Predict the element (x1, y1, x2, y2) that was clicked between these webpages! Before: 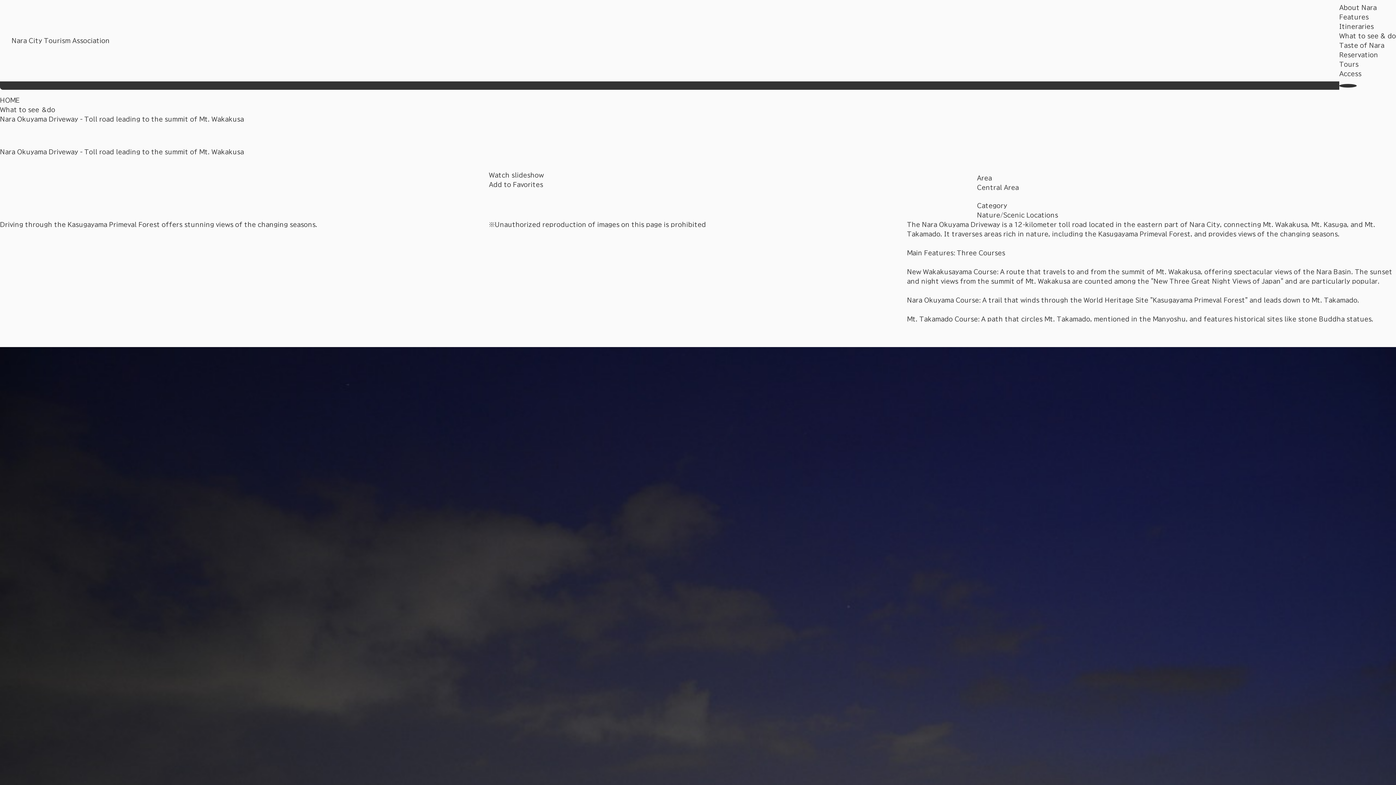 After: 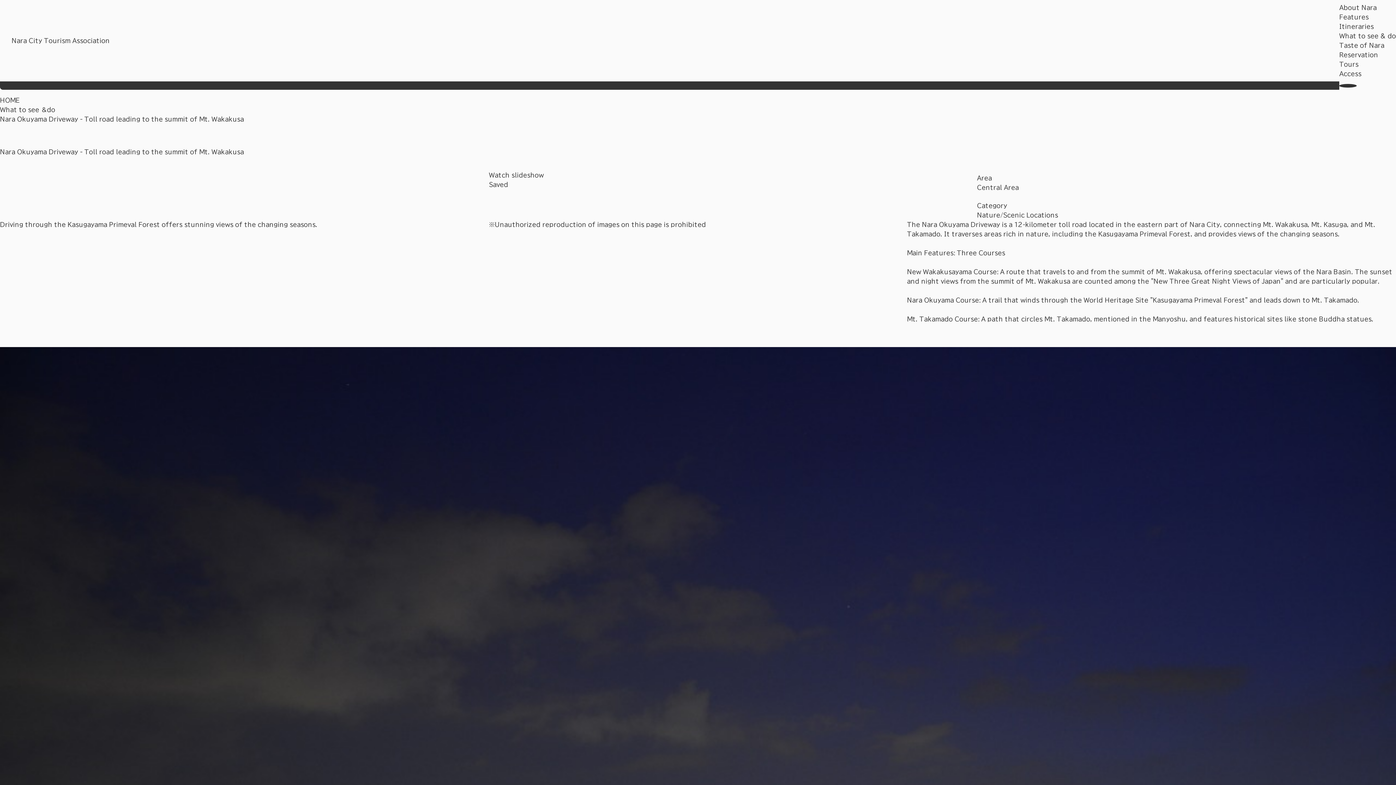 Action: bbox: (489, 181, 543, 187) label: Add to Favorites